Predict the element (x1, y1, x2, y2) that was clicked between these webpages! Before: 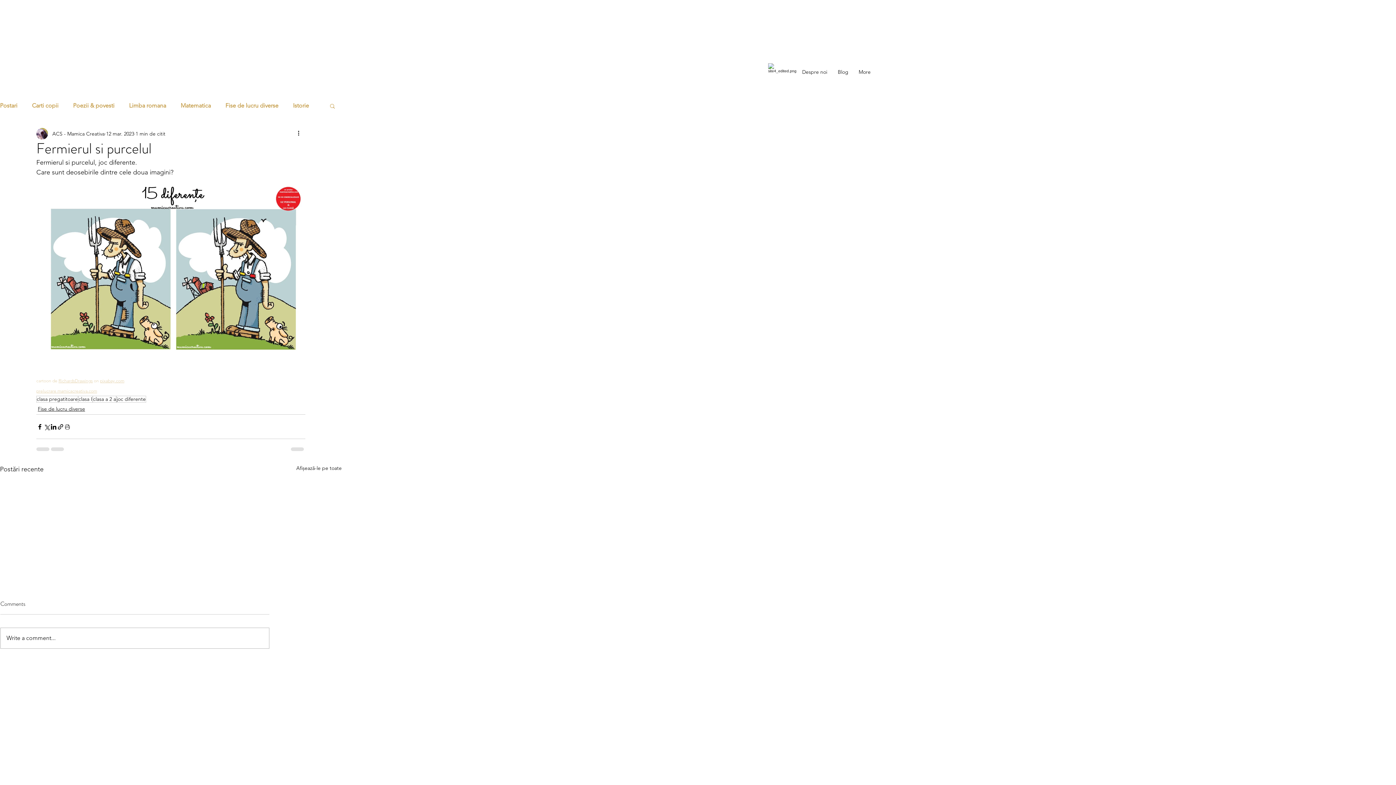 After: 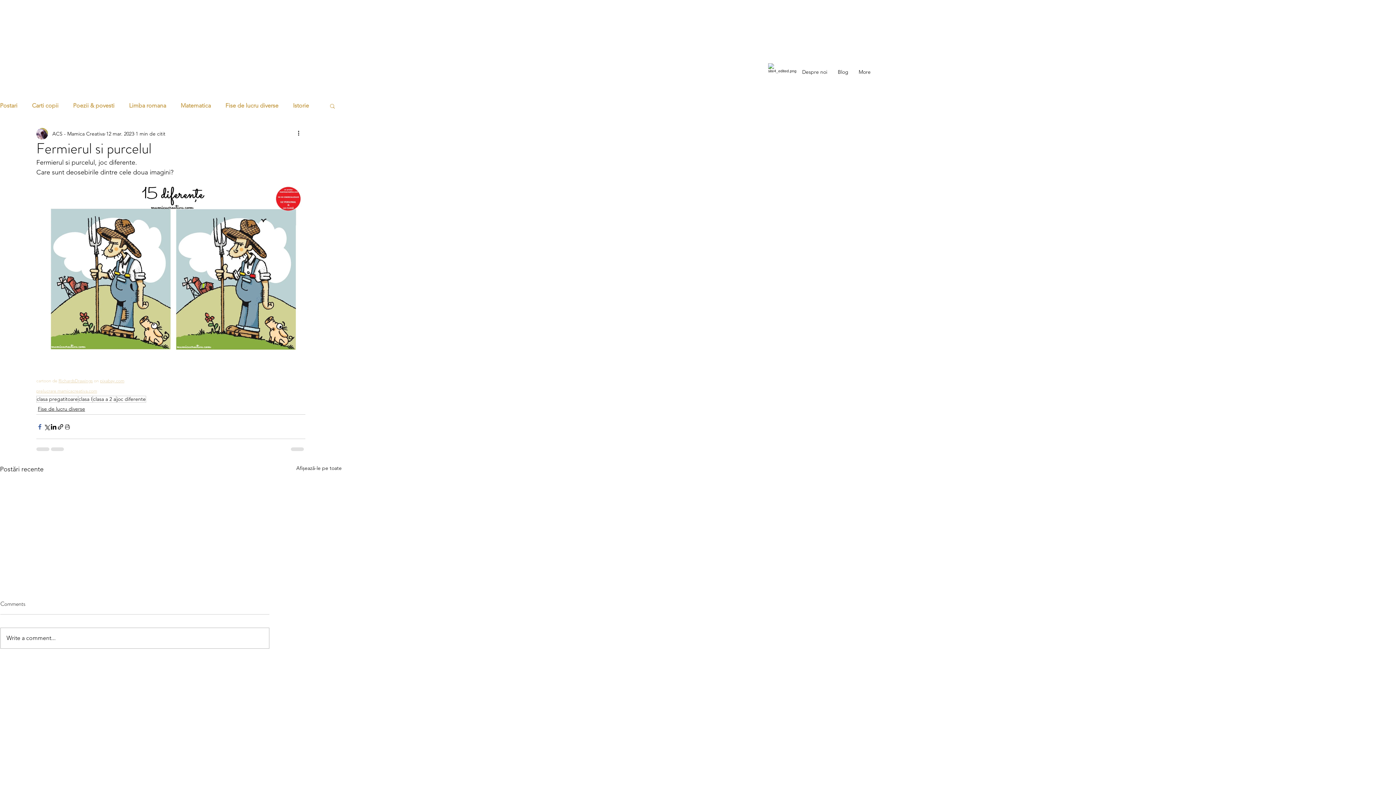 Action: label: Distribuie prin intermediul Facebook bbox: (36, 423, 43, 430)